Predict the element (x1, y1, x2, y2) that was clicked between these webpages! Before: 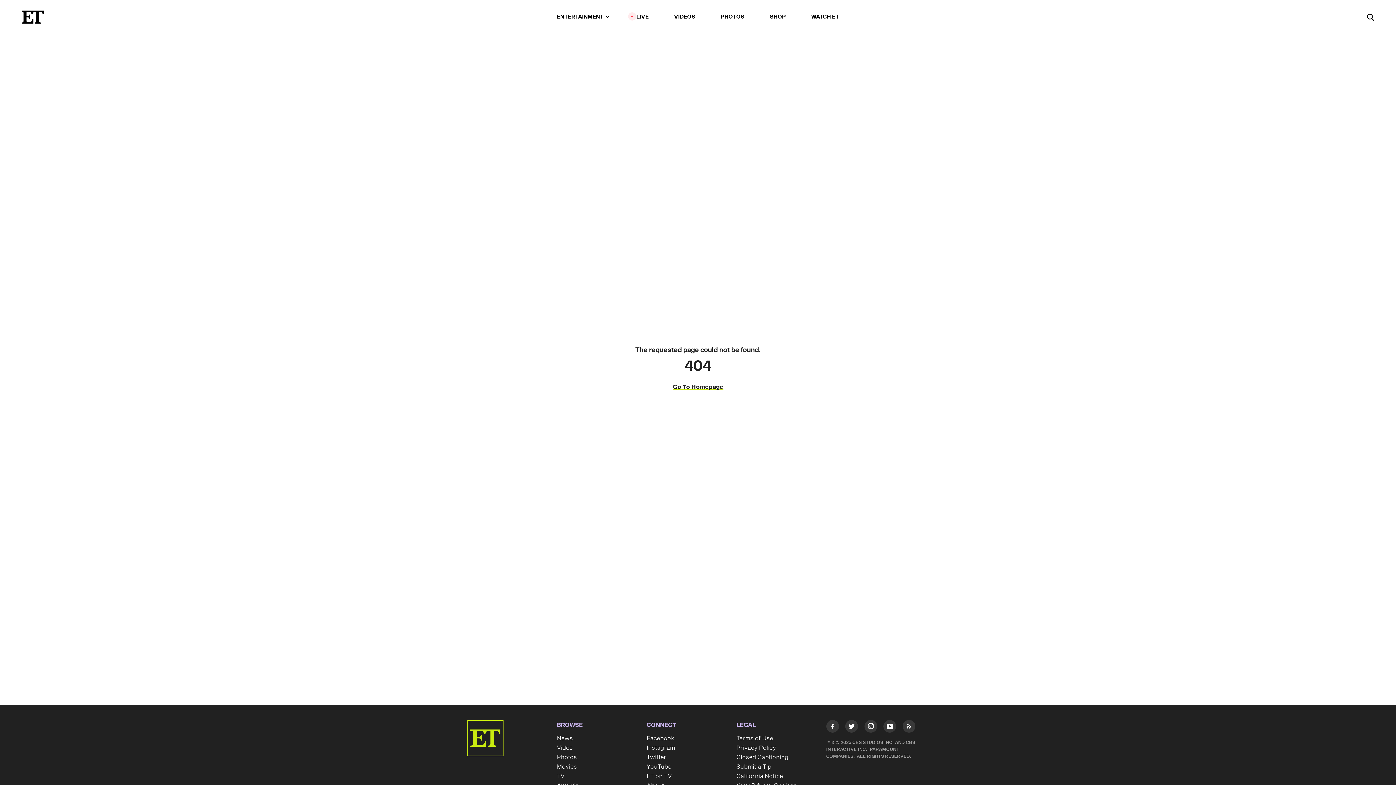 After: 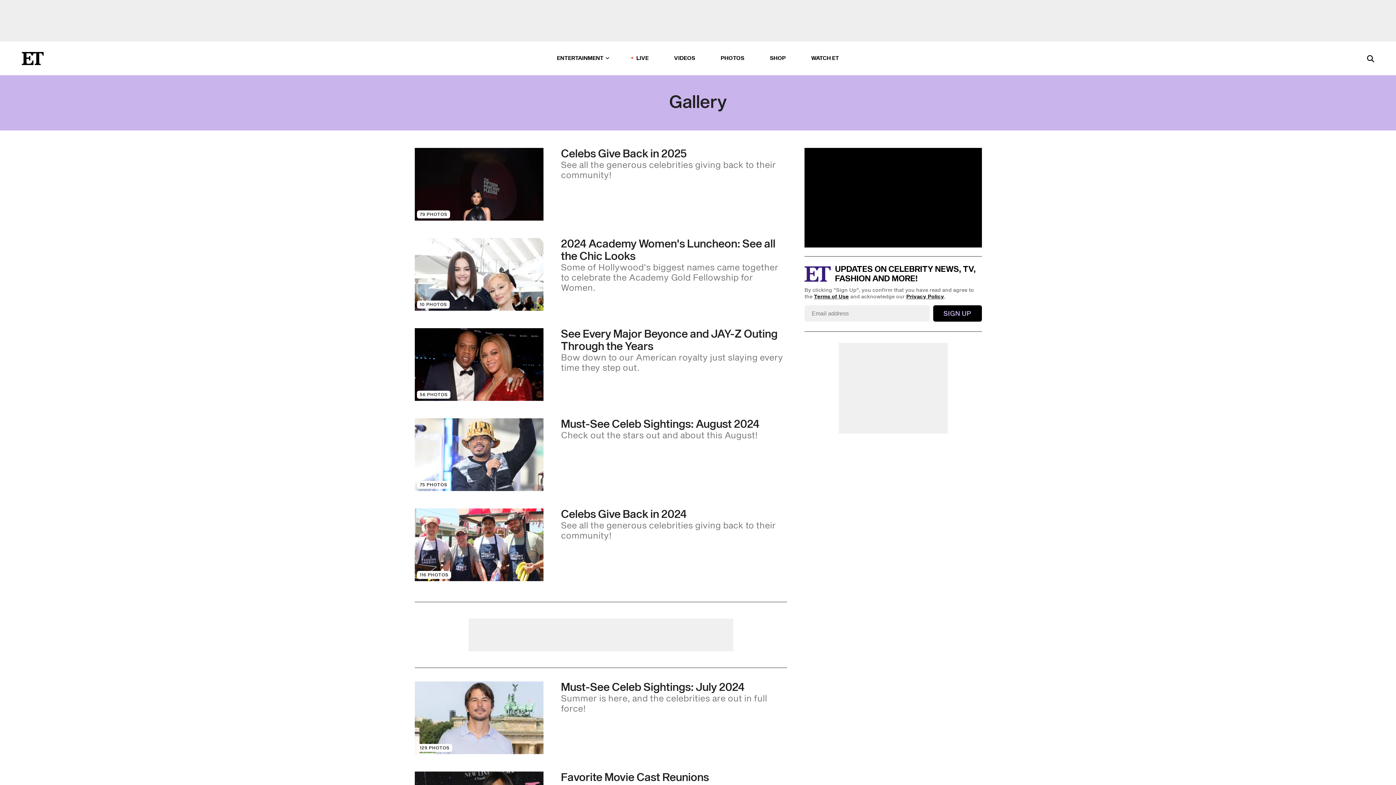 Action: label: Photos bbox: (557, 753, 639, 762)